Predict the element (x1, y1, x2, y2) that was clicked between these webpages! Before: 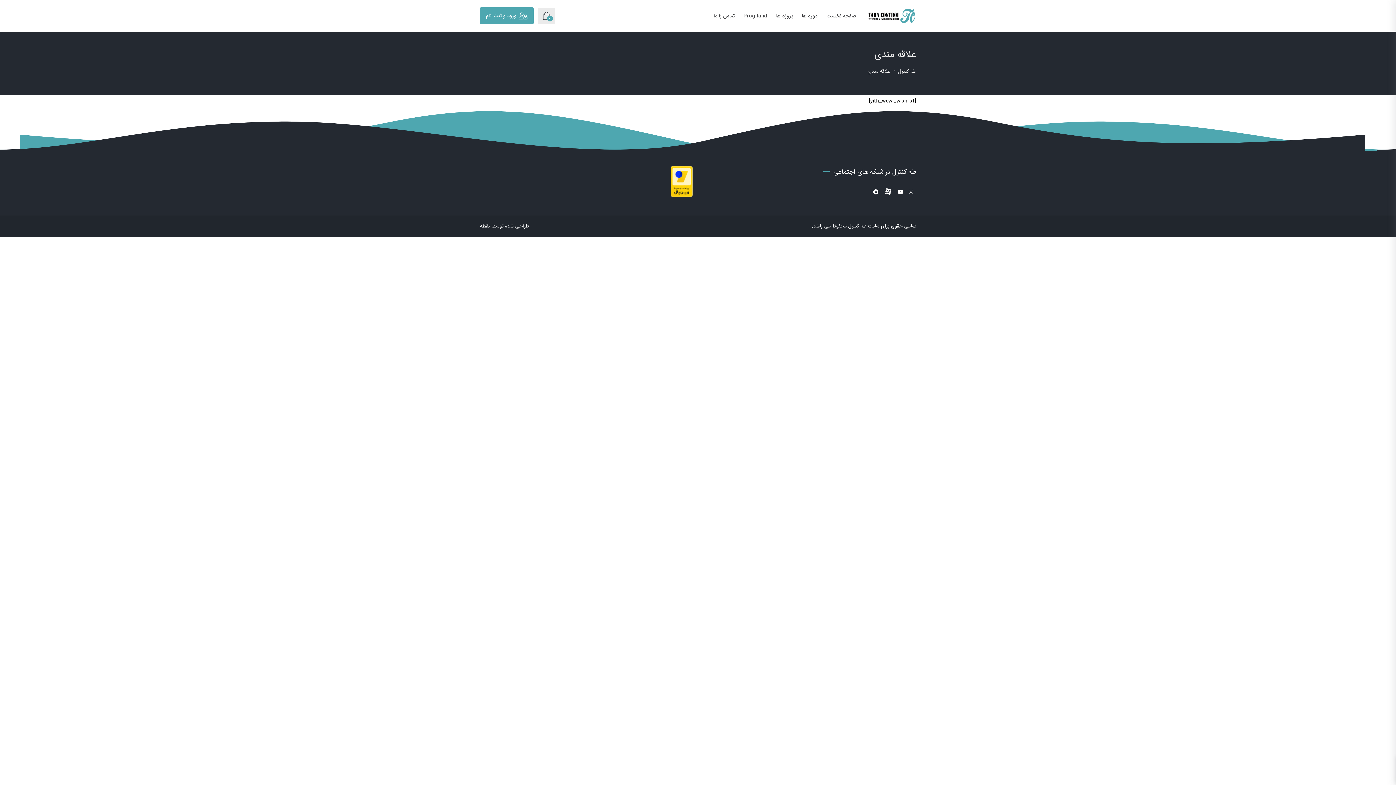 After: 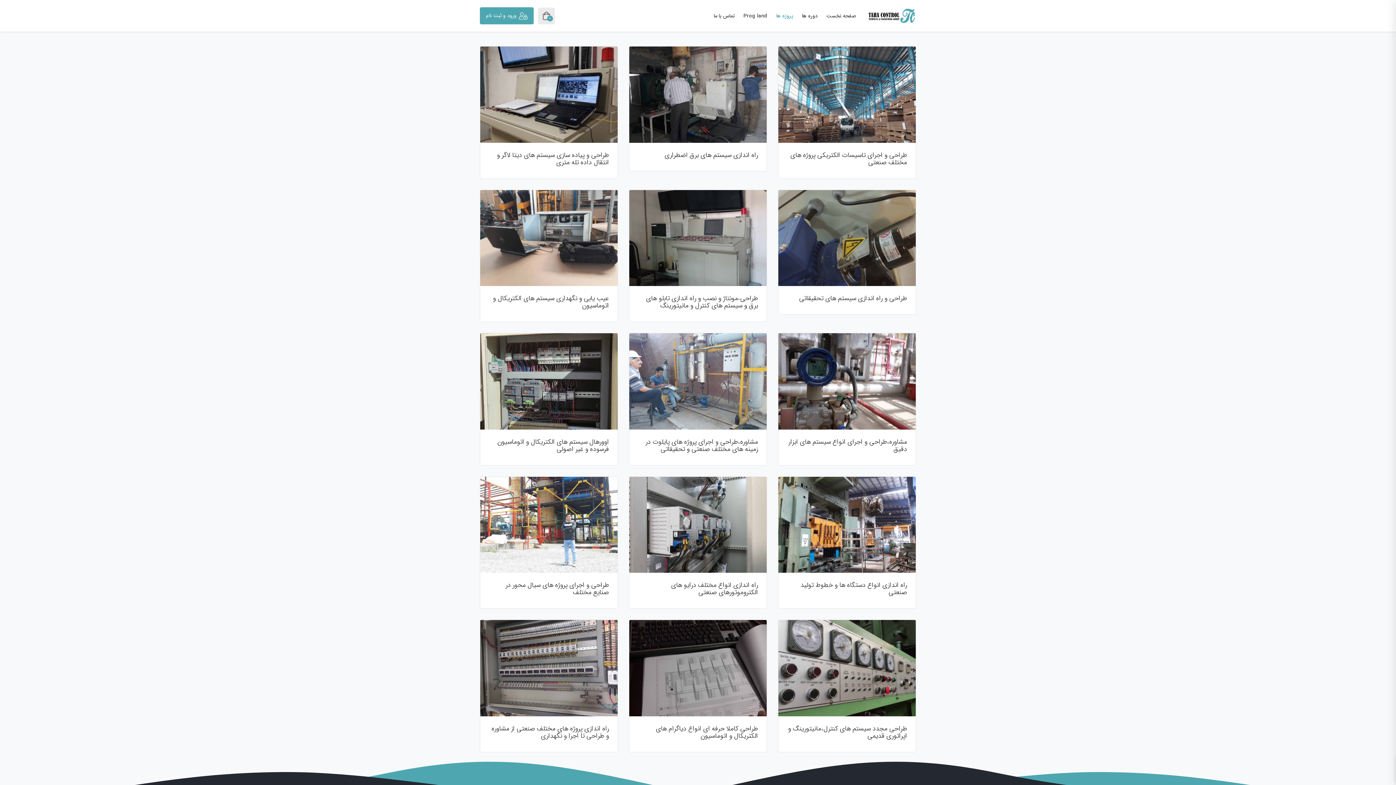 Action: bbox: (772, 6, 797, 25) label: پروژه ها